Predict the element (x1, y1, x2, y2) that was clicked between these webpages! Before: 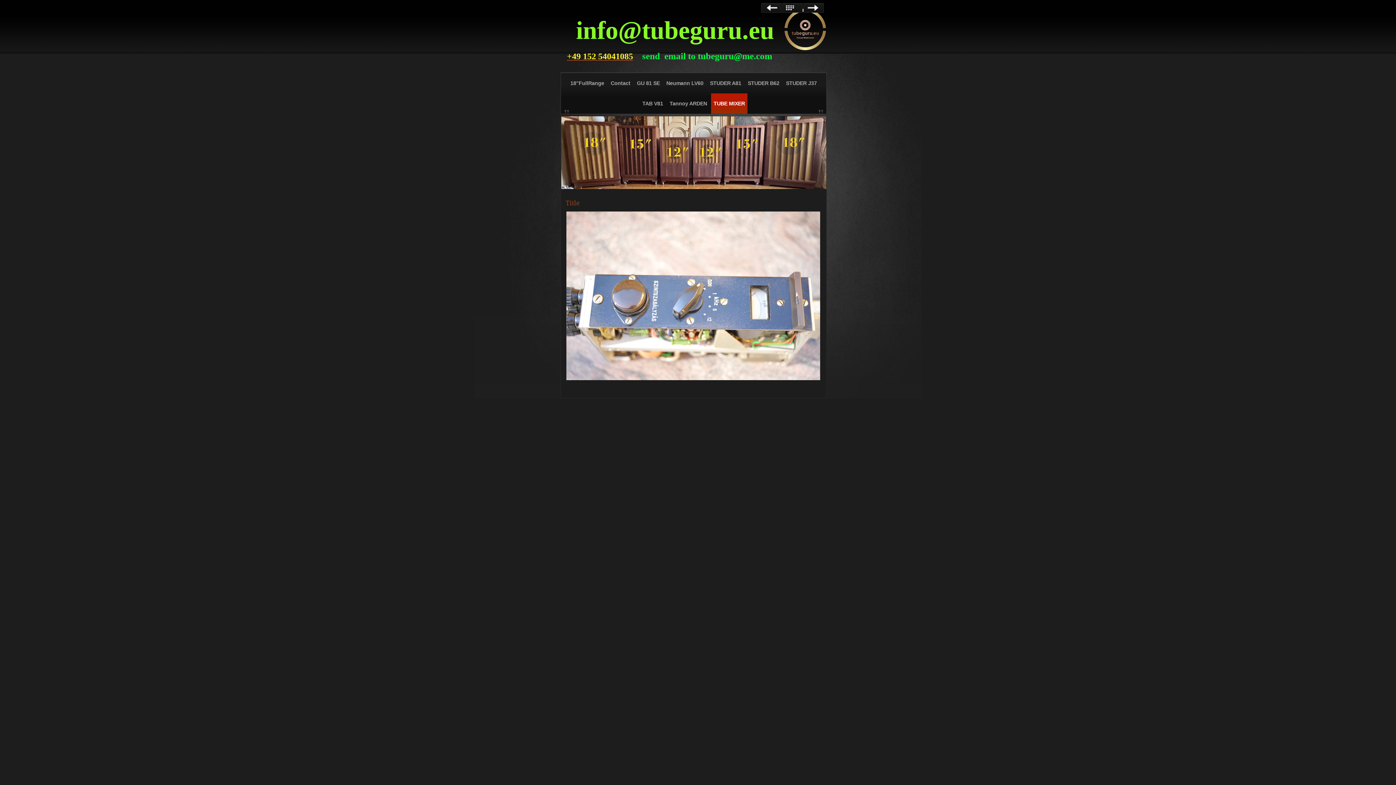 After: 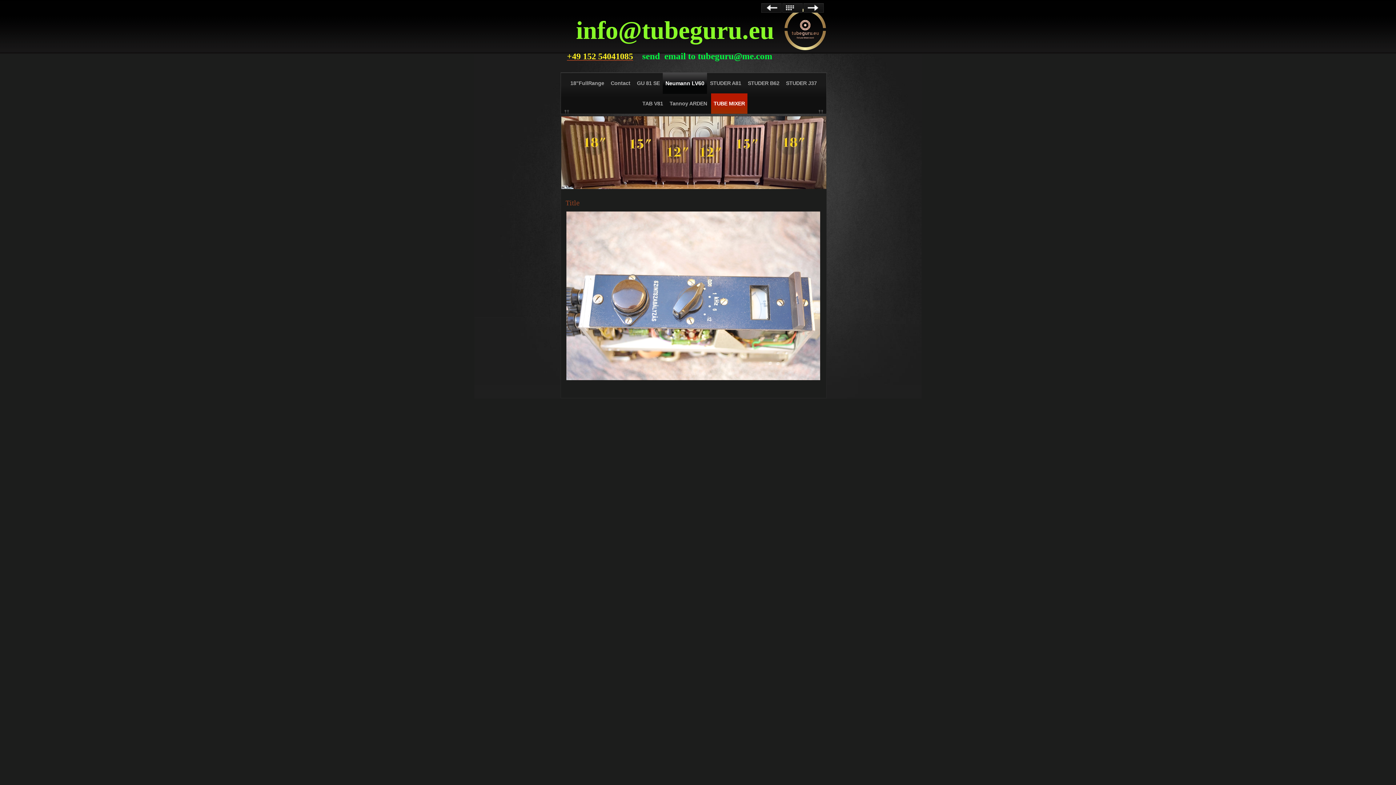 Action: bbox: (664, 73, 706, 93) label: Neumann LV60